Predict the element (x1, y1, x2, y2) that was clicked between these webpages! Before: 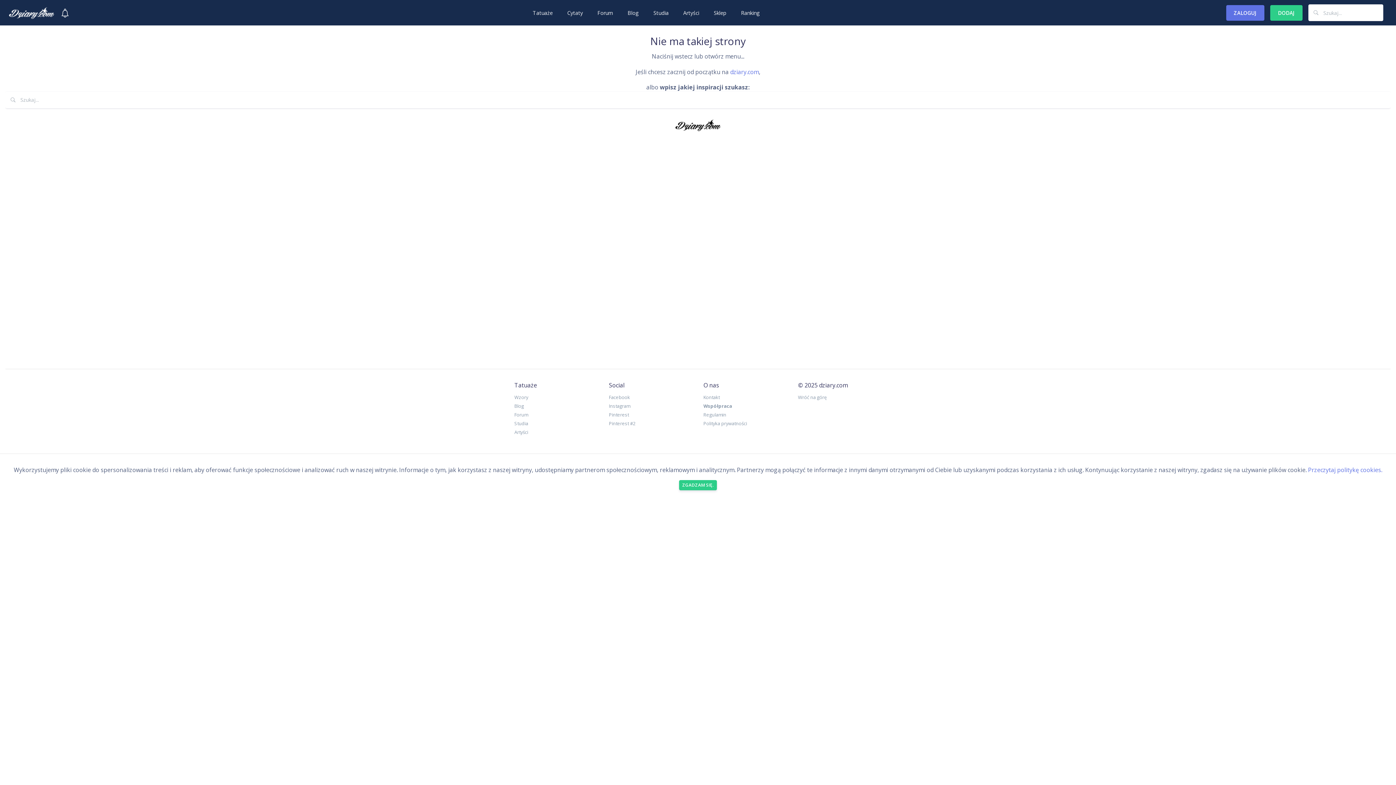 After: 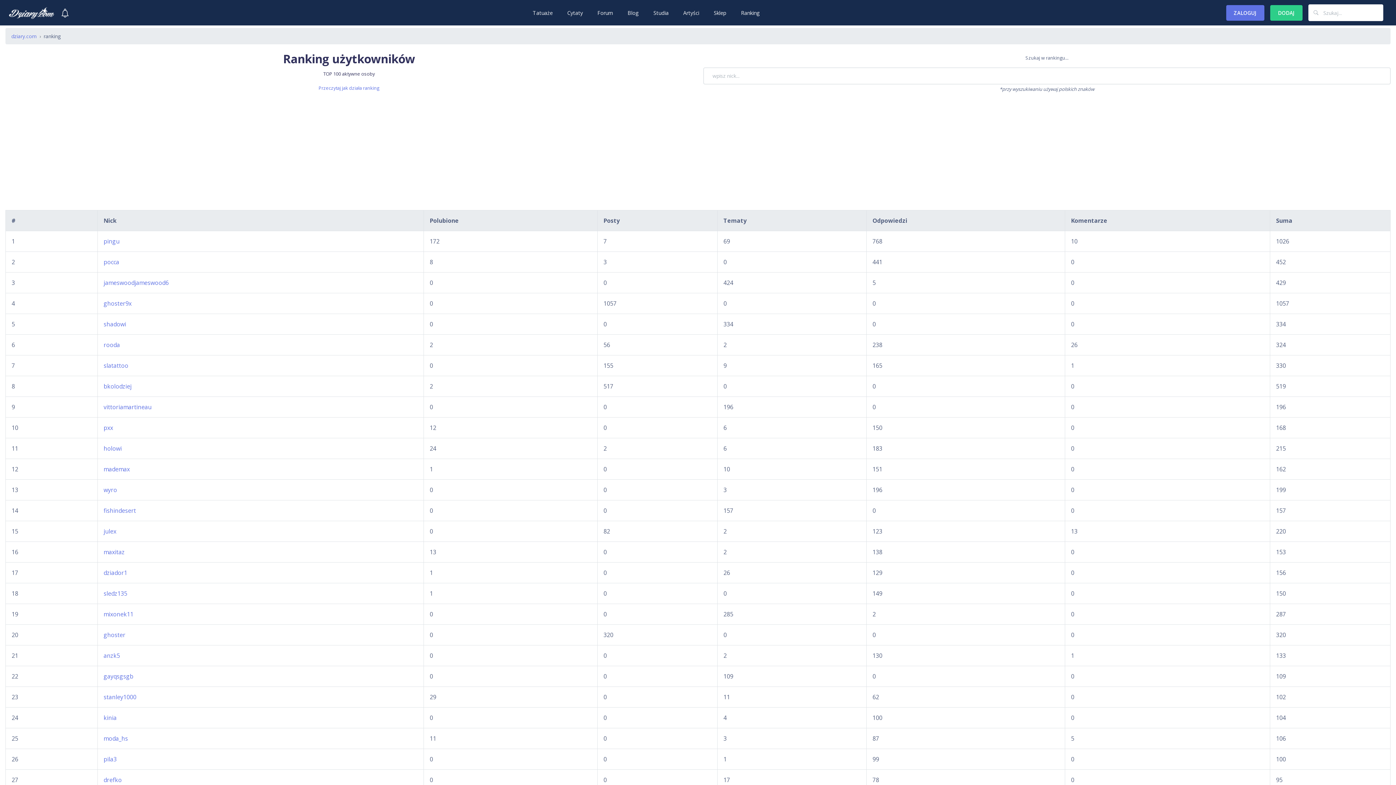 Action: label: Ranking bbox: (735, 3, 765, 22)